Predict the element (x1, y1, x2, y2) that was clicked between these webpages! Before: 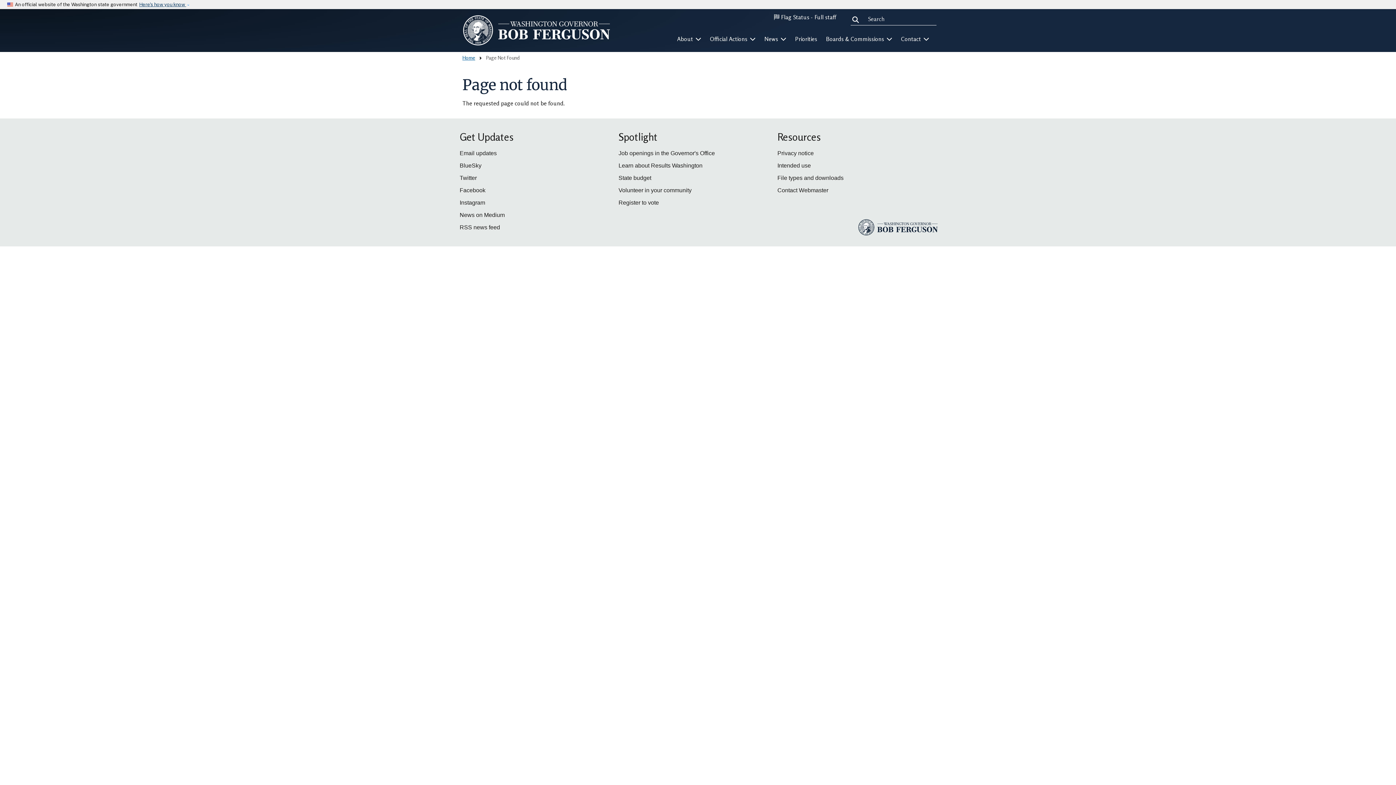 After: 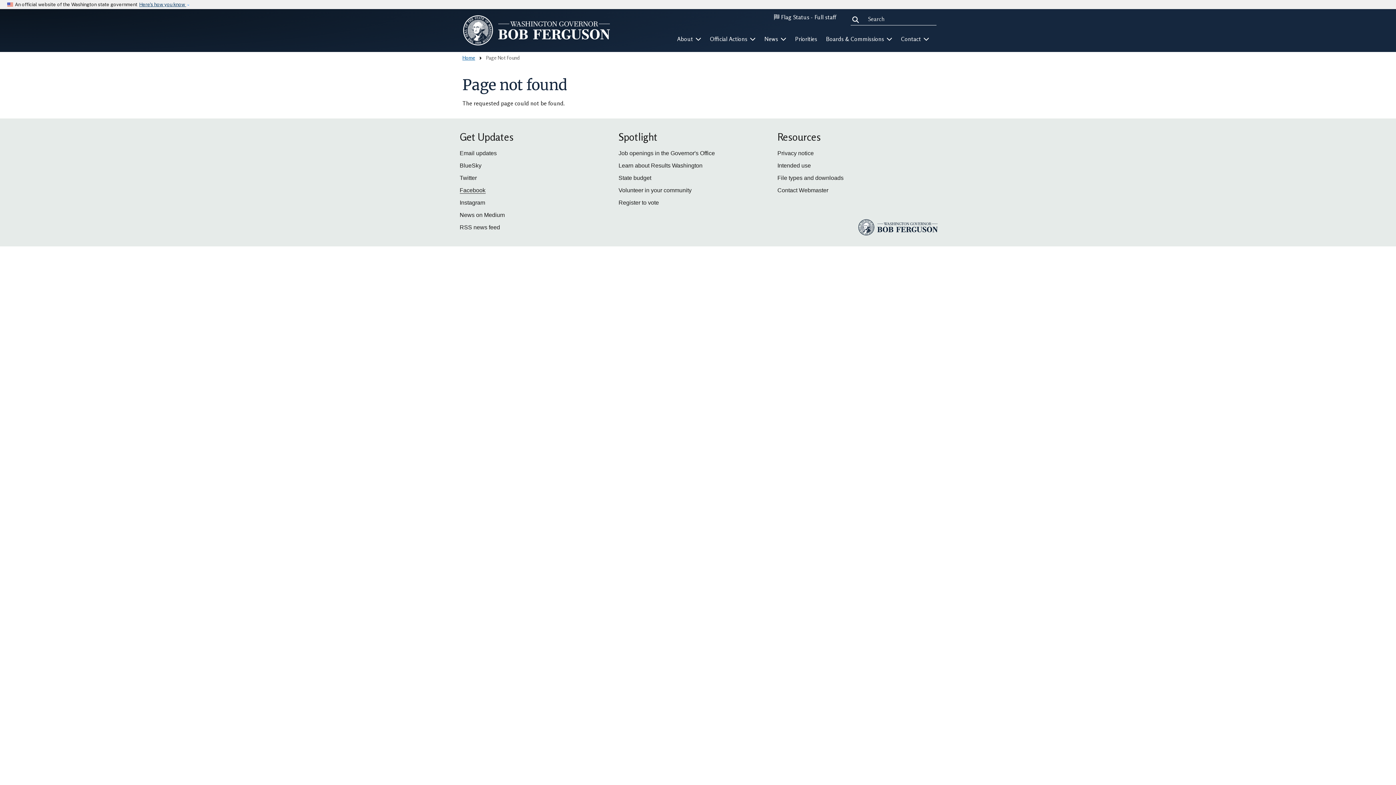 Action: bbox: (459, 187, 485, 193) label: Facebook